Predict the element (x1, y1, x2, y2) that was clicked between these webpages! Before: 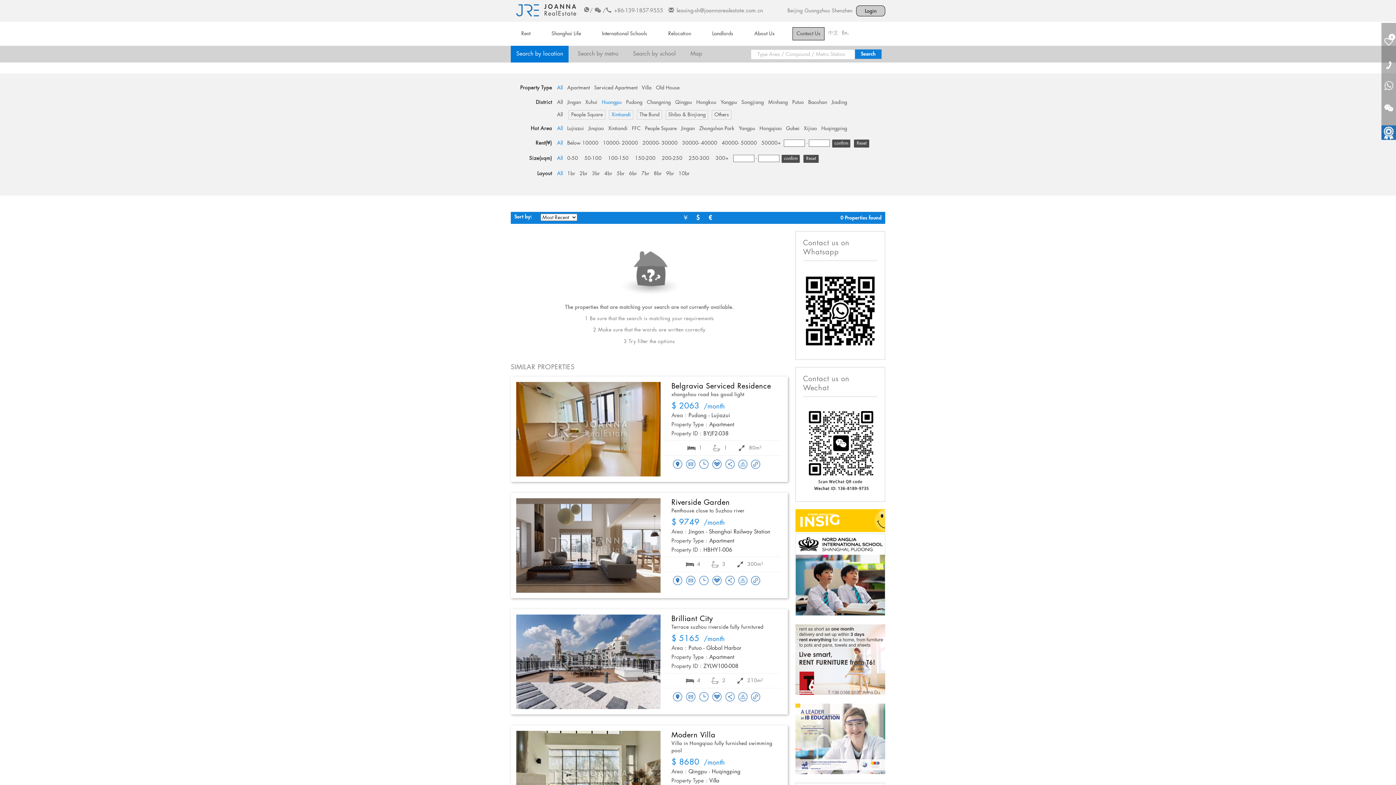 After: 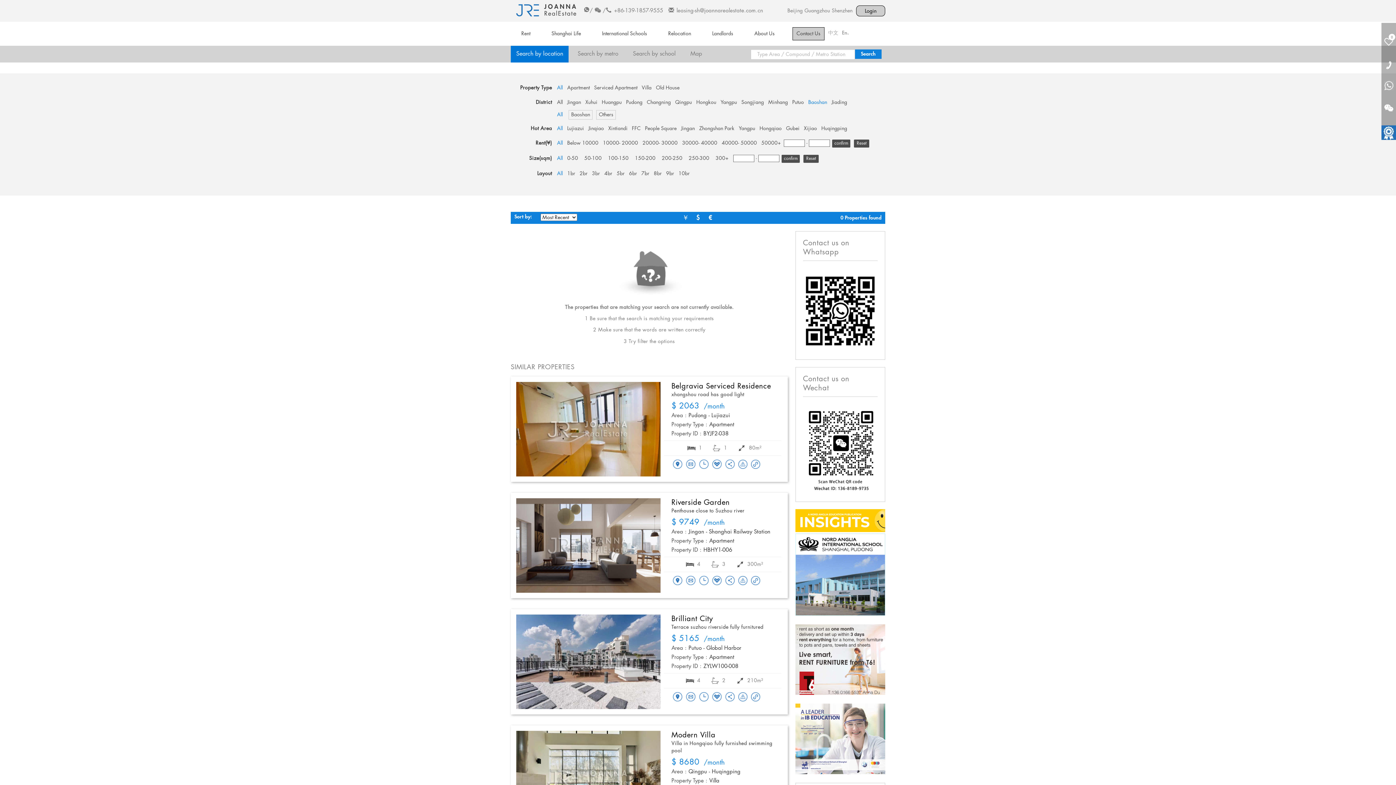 Action: label: Baoshan bbox: (807, 99, 828, 105)